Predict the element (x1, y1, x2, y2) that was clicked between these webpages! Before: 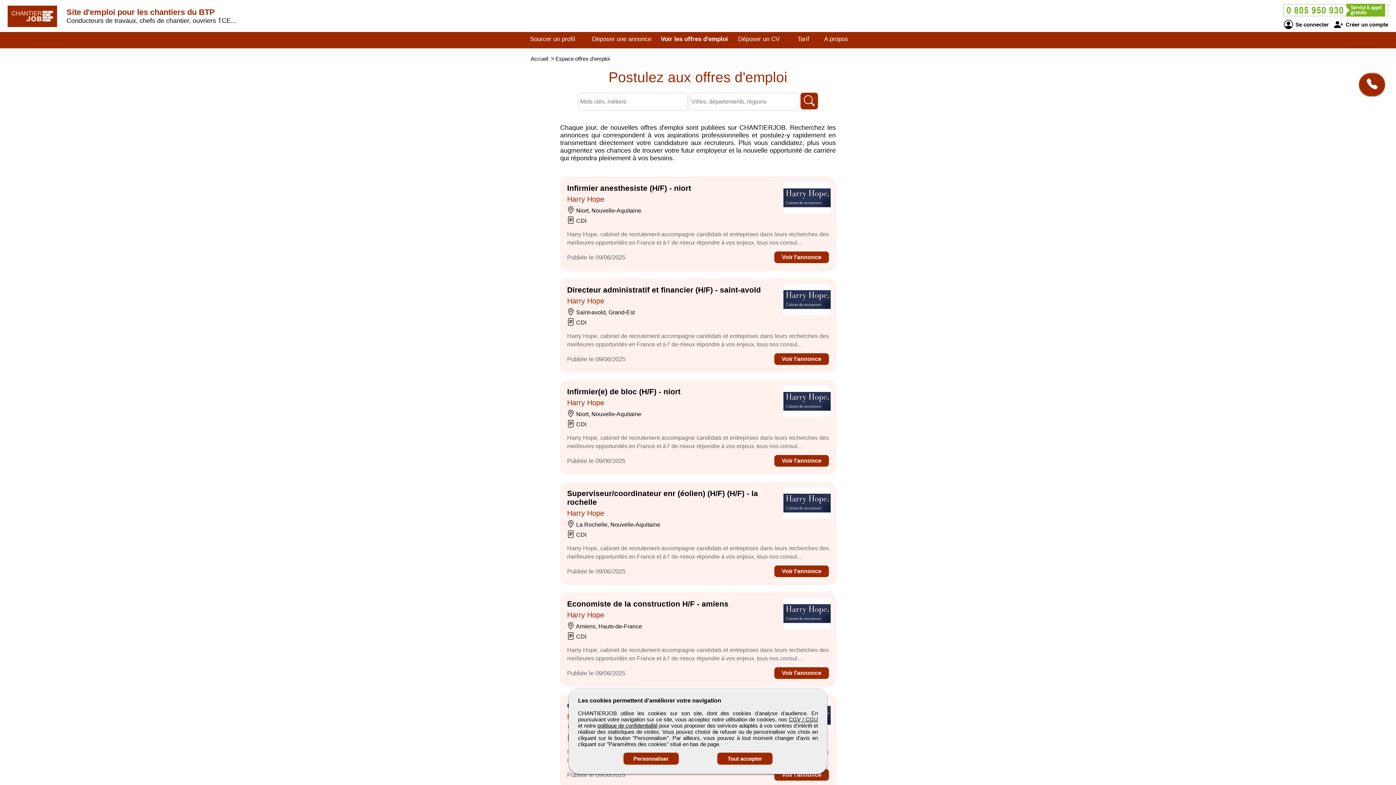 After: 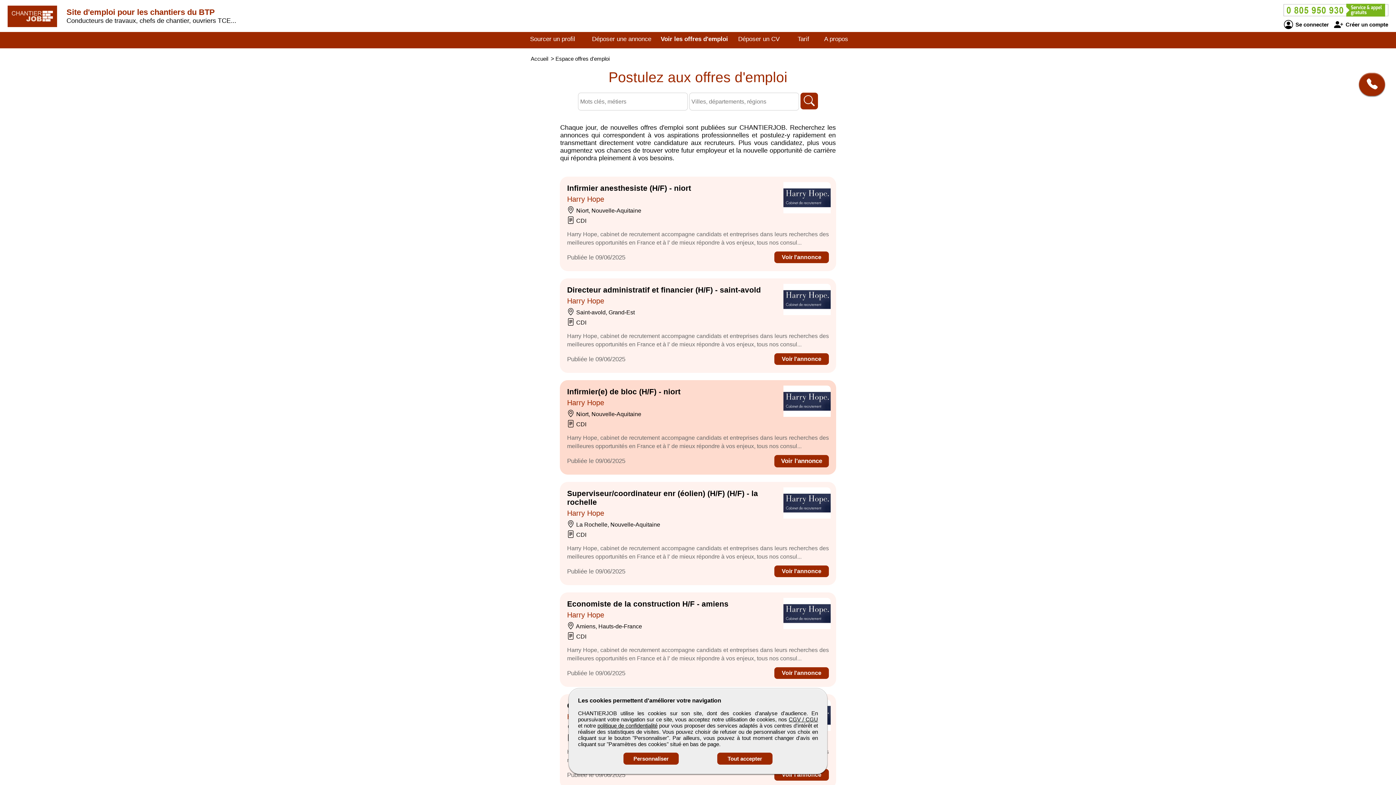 Action: bbox: (774, 455, 829, 466) label: Voir l'annonce